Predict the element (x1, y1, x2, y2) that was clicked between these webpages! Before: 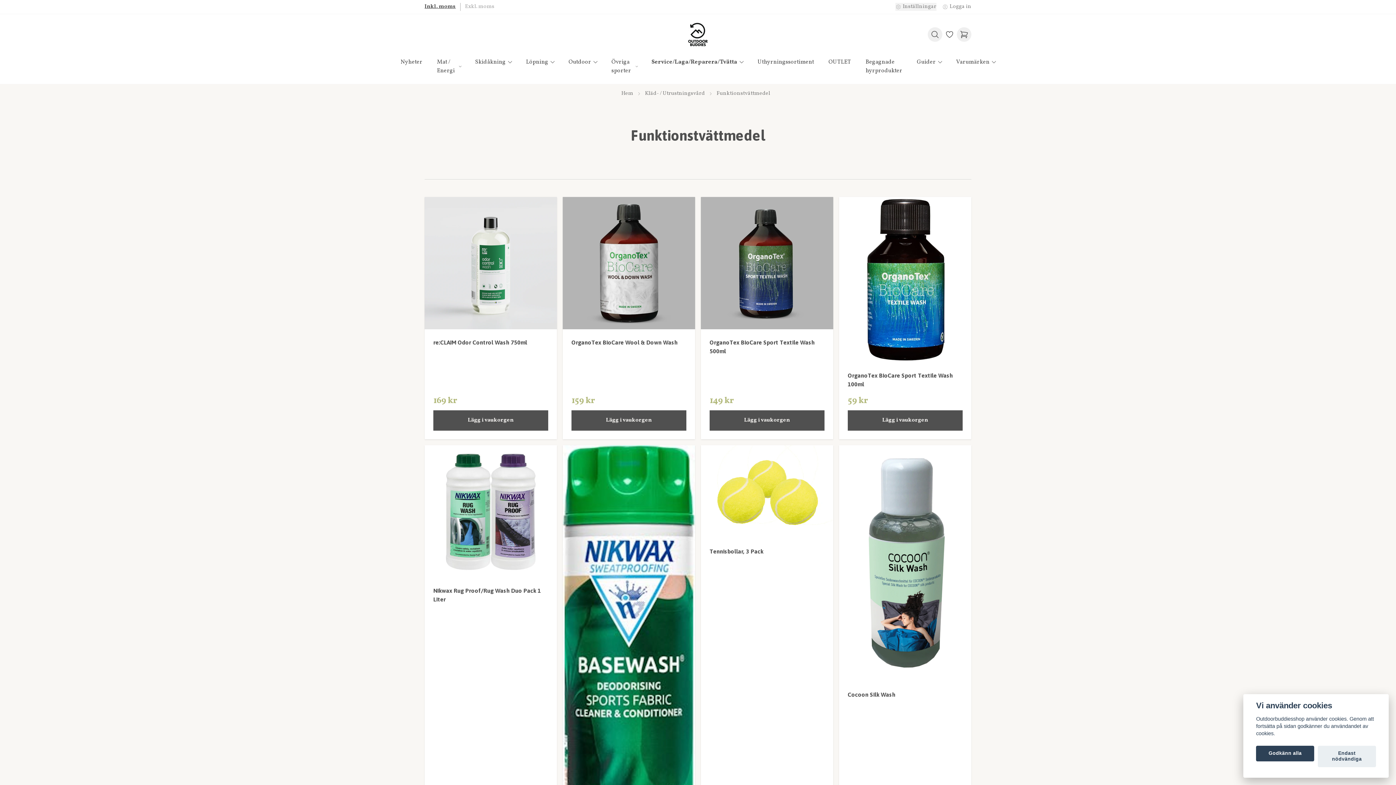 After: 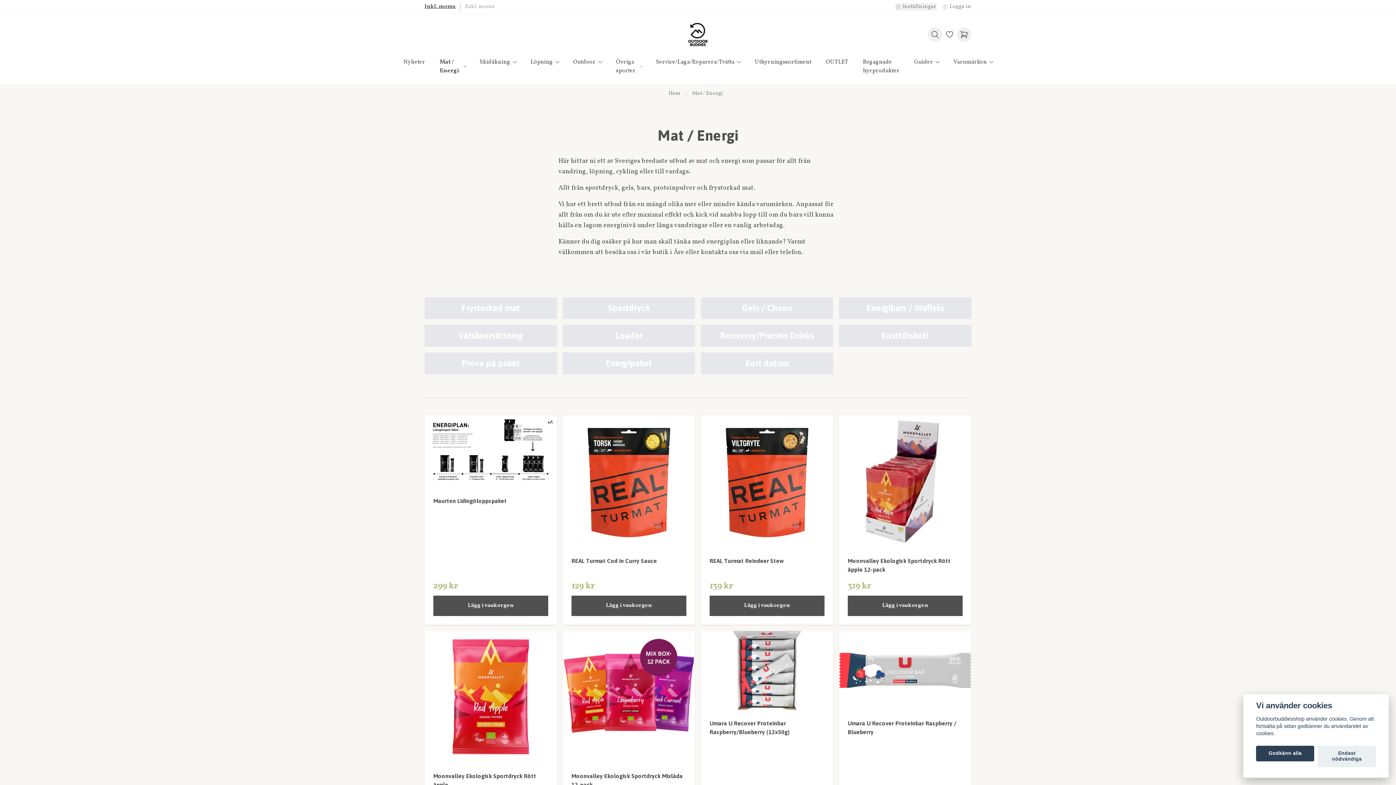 Action: label: Mat / Energi bbox: (435, 54, 458, 78)